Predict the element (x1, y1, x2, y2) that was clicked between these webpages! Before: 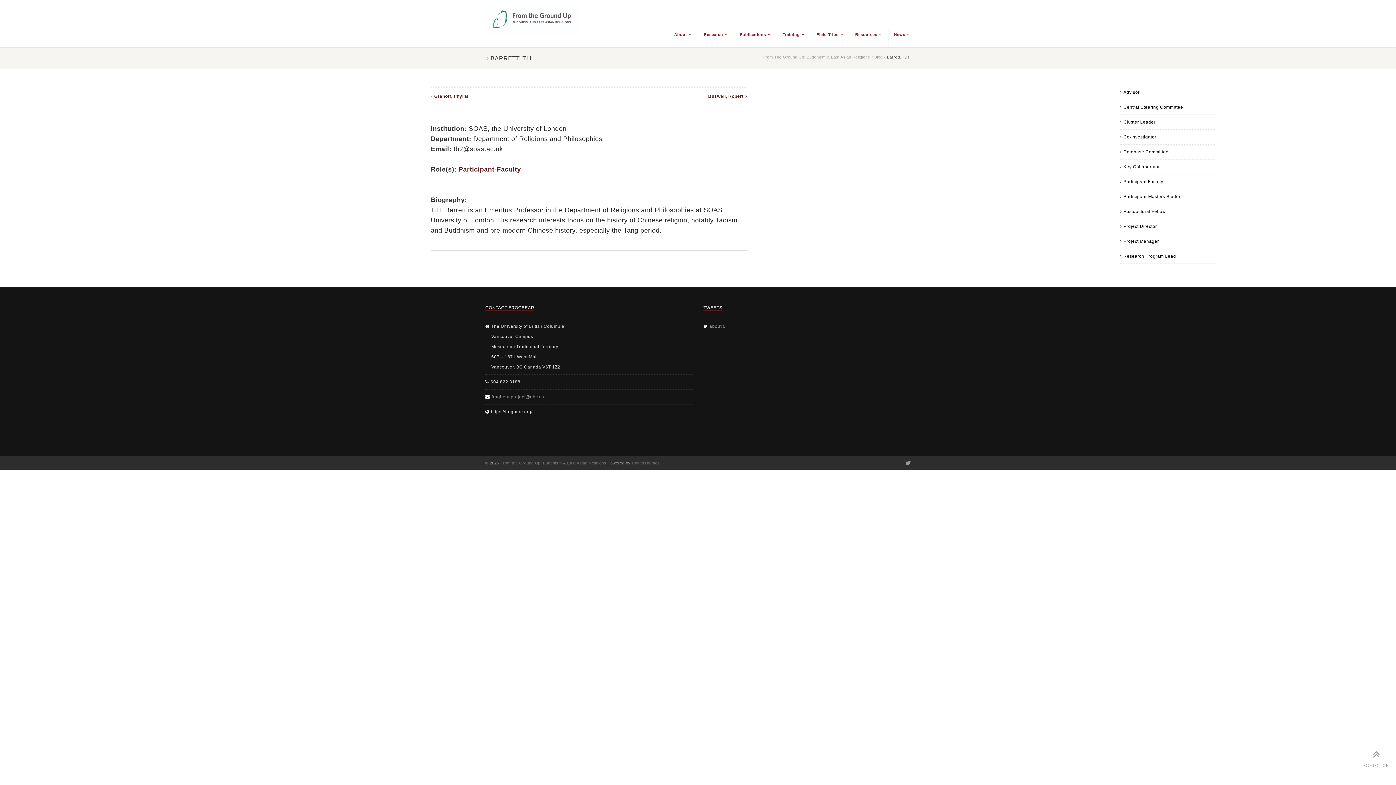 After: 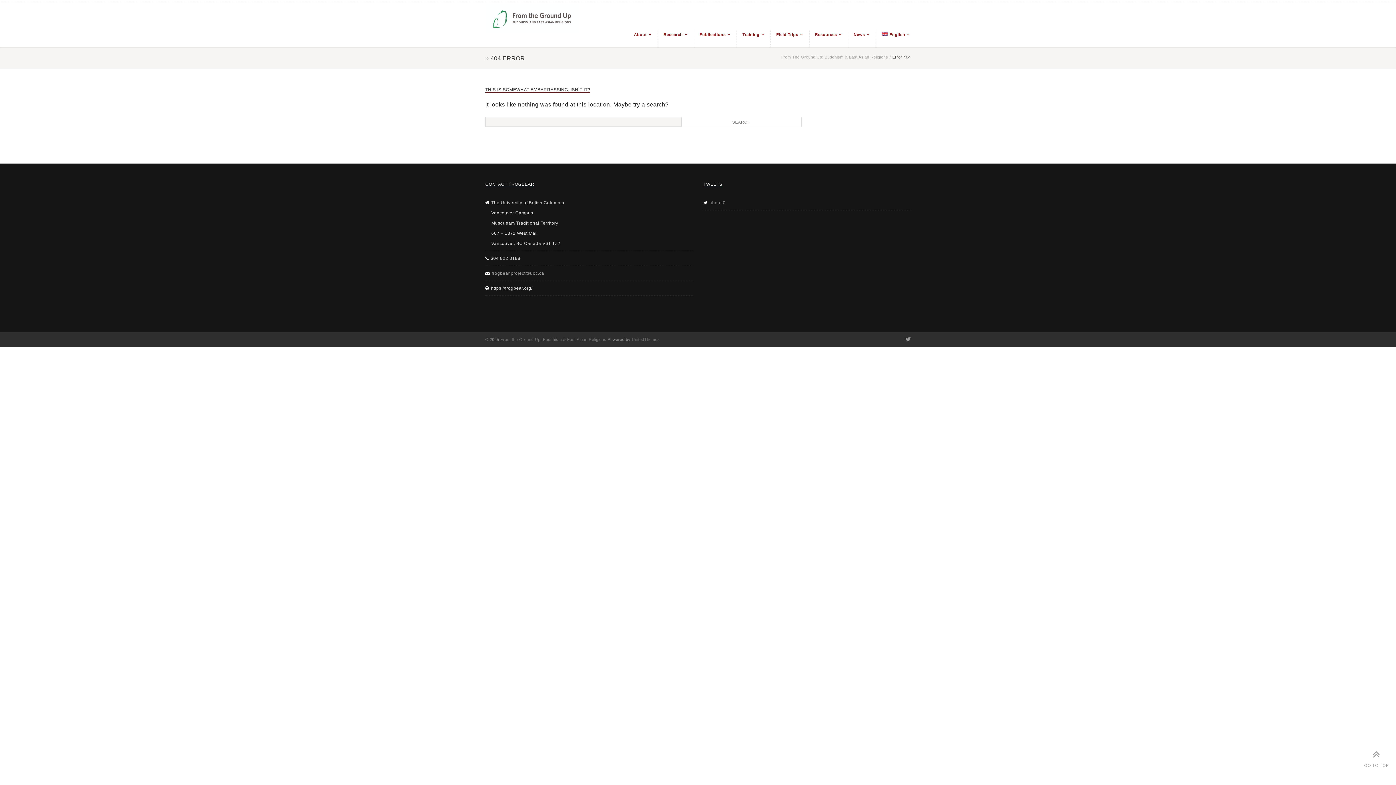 Action: label: Research Program Lead bbox: (1123, 253, 1176, 258)